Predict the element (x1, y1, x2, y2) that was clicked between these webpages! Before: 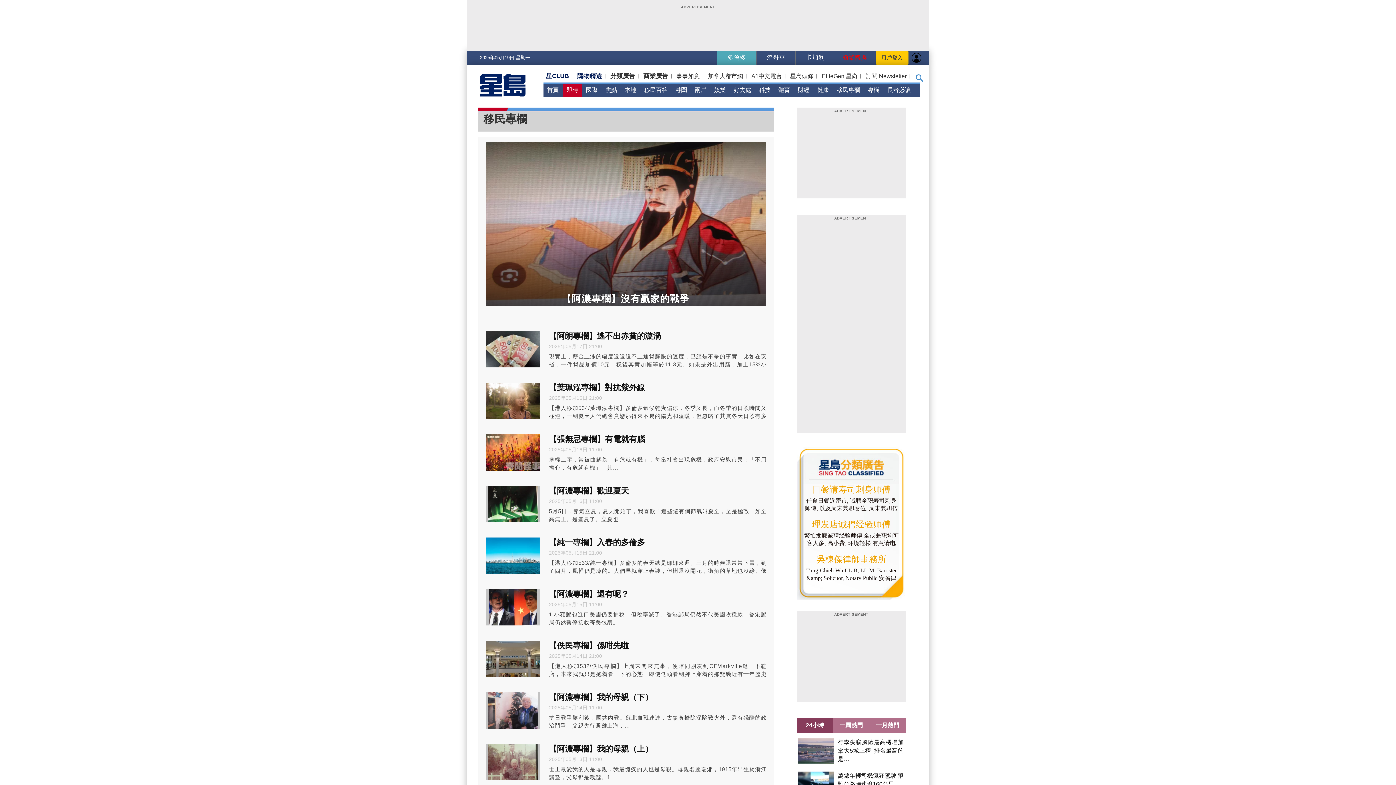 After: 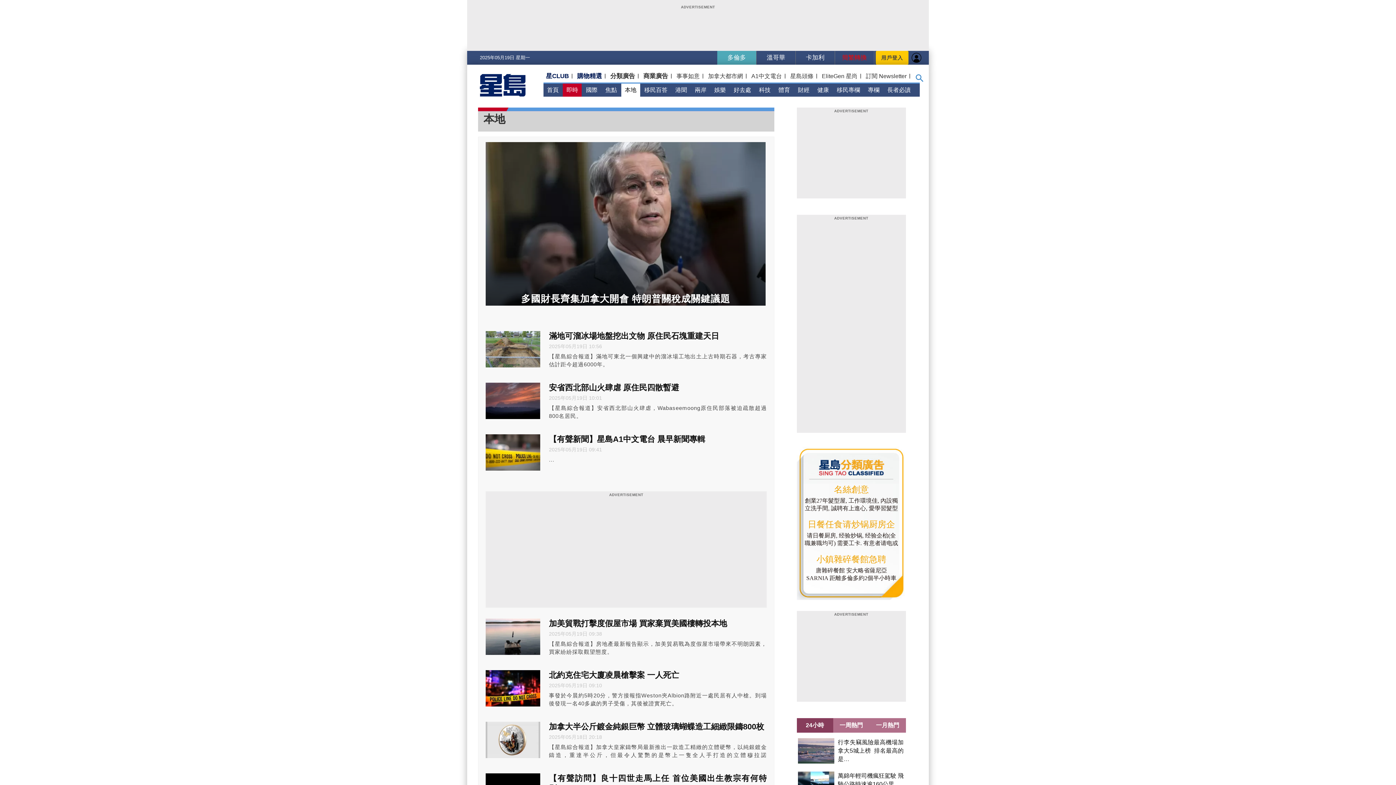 Action: bbox: (621, 83, 640, 96) label: 本地